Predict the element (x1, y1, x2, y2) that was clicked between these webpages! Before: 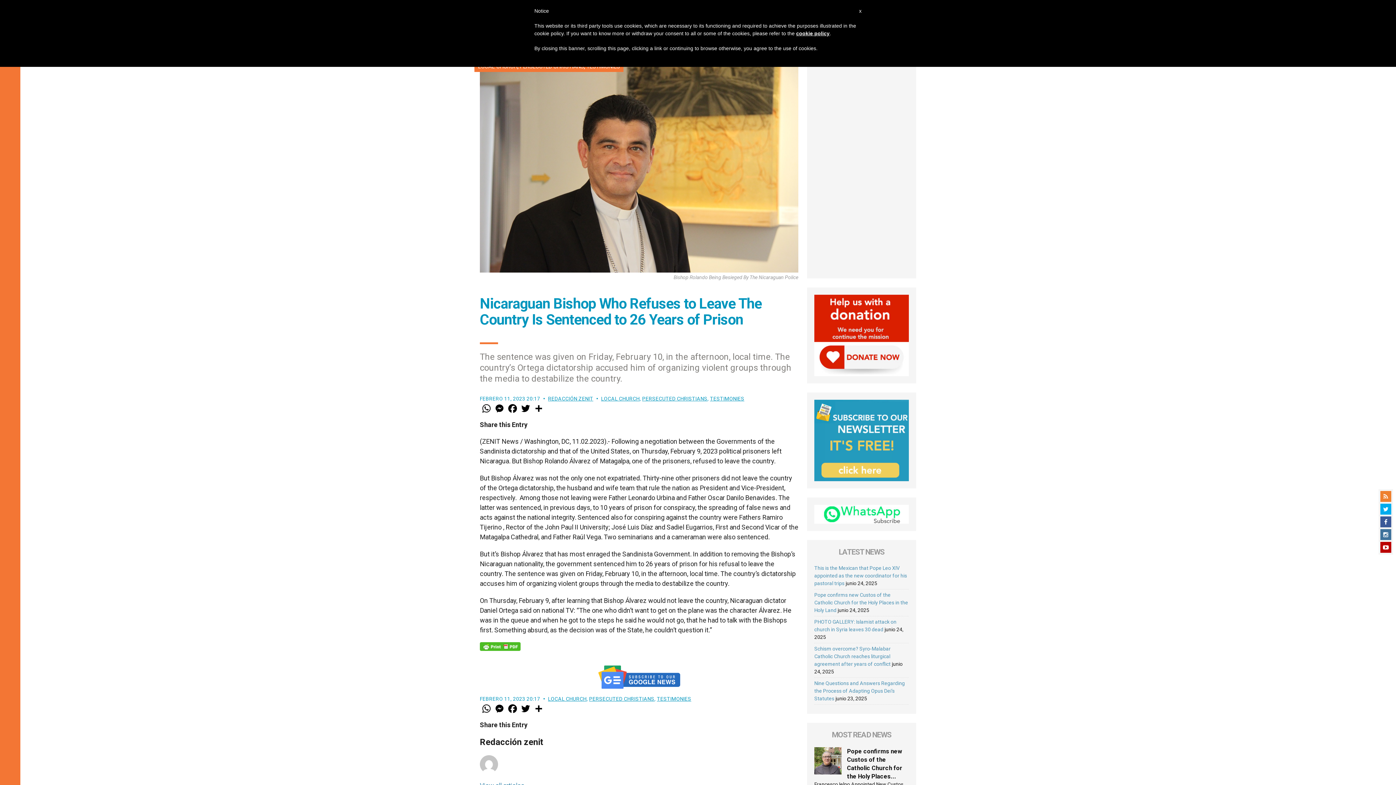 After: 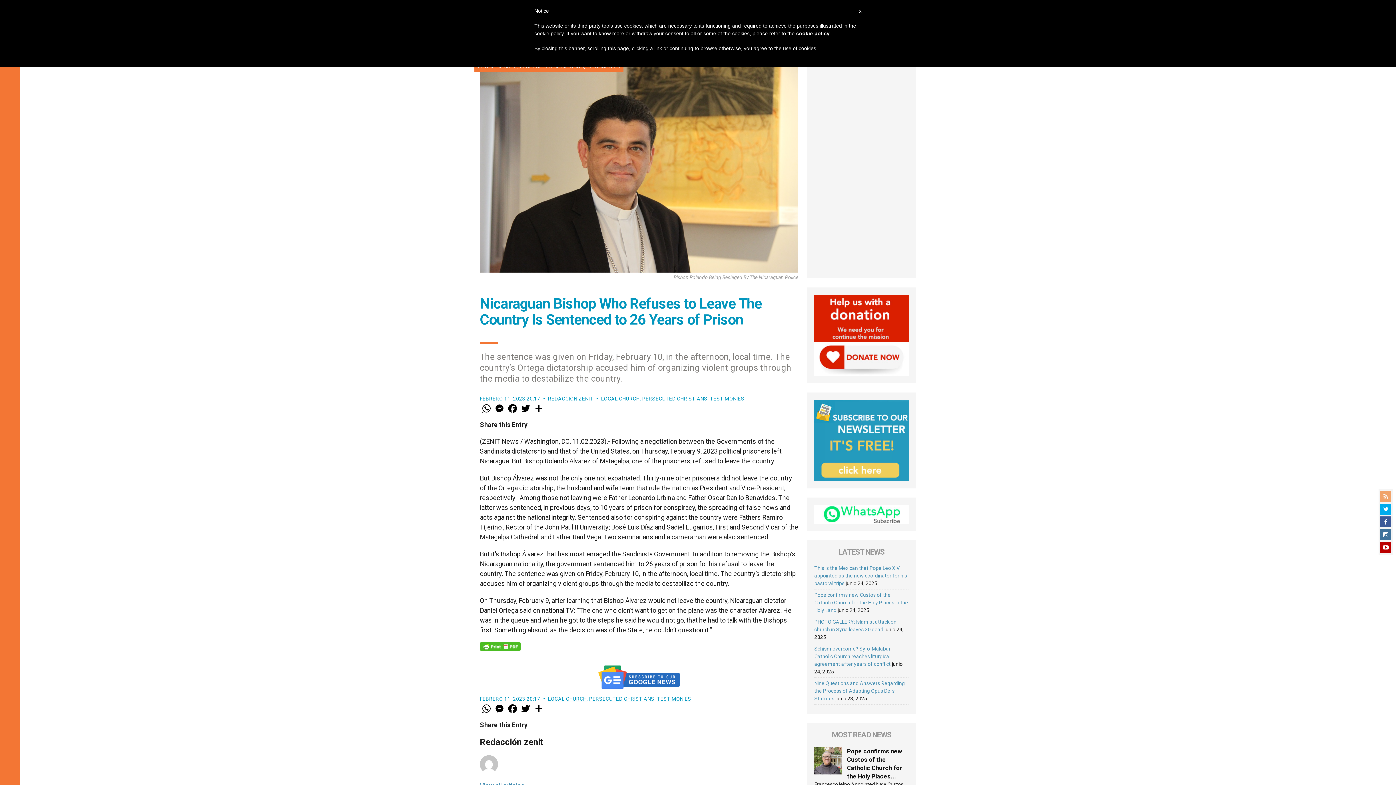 Action: bbox: (1380, 491, 1391, 502)